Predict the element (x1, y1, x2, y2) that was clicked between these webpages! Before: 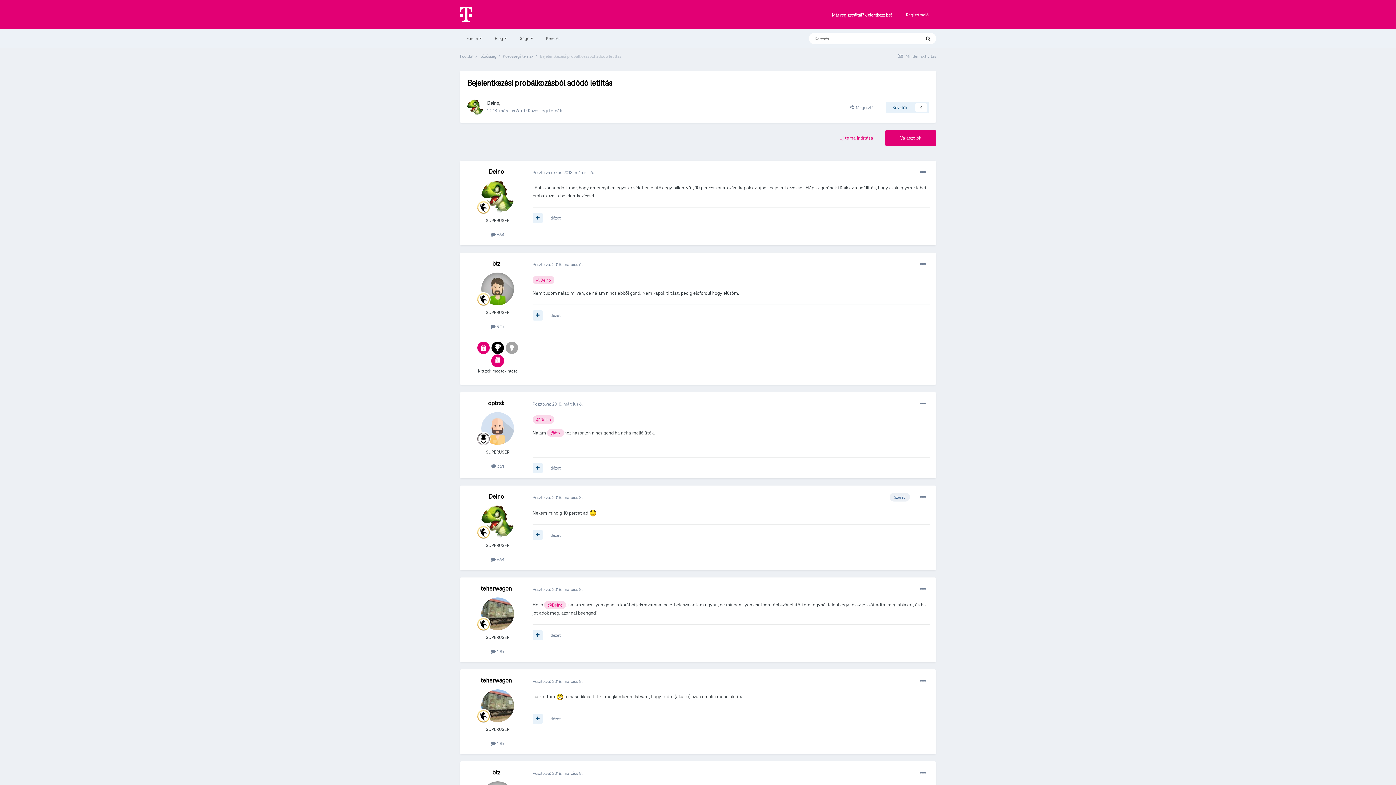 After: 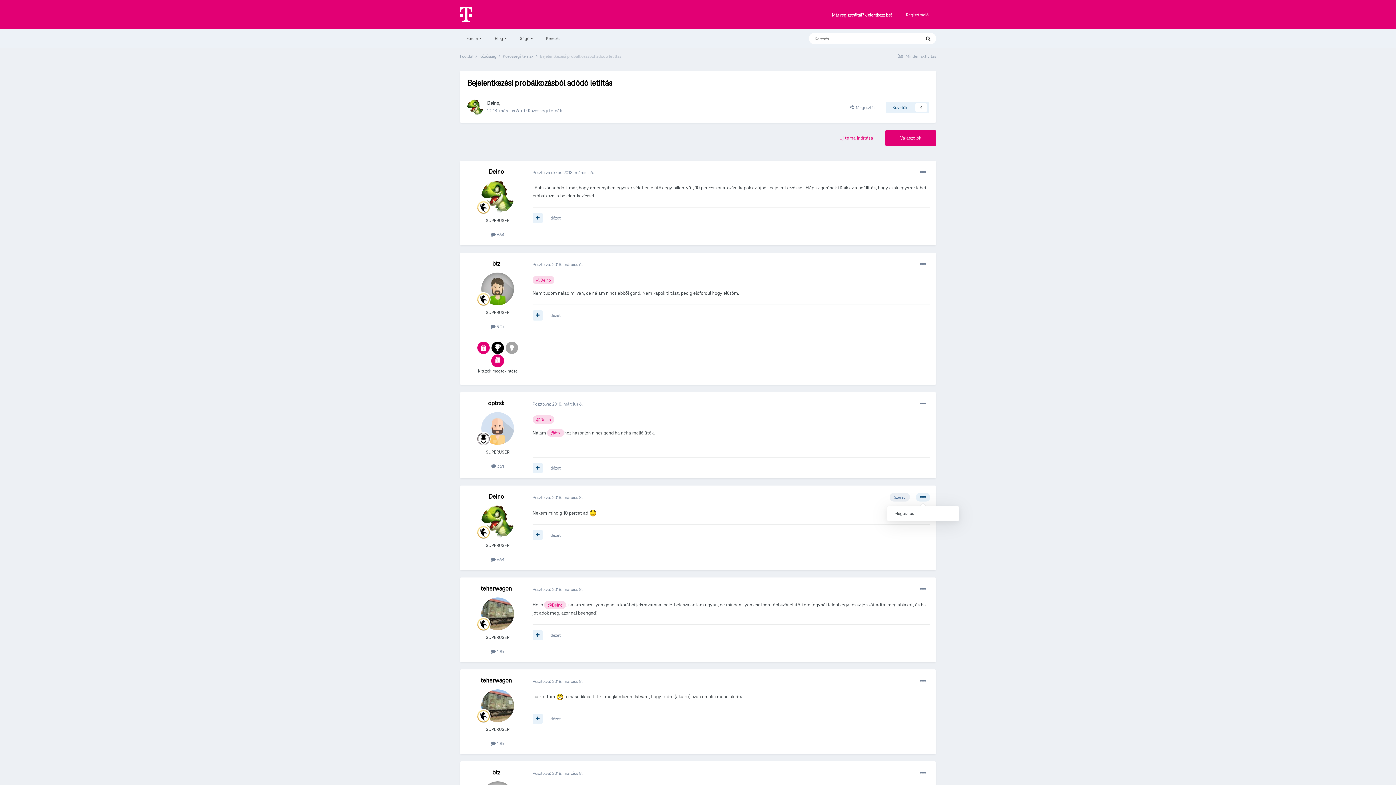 Action: bbox: (916, 493, 930, 501)